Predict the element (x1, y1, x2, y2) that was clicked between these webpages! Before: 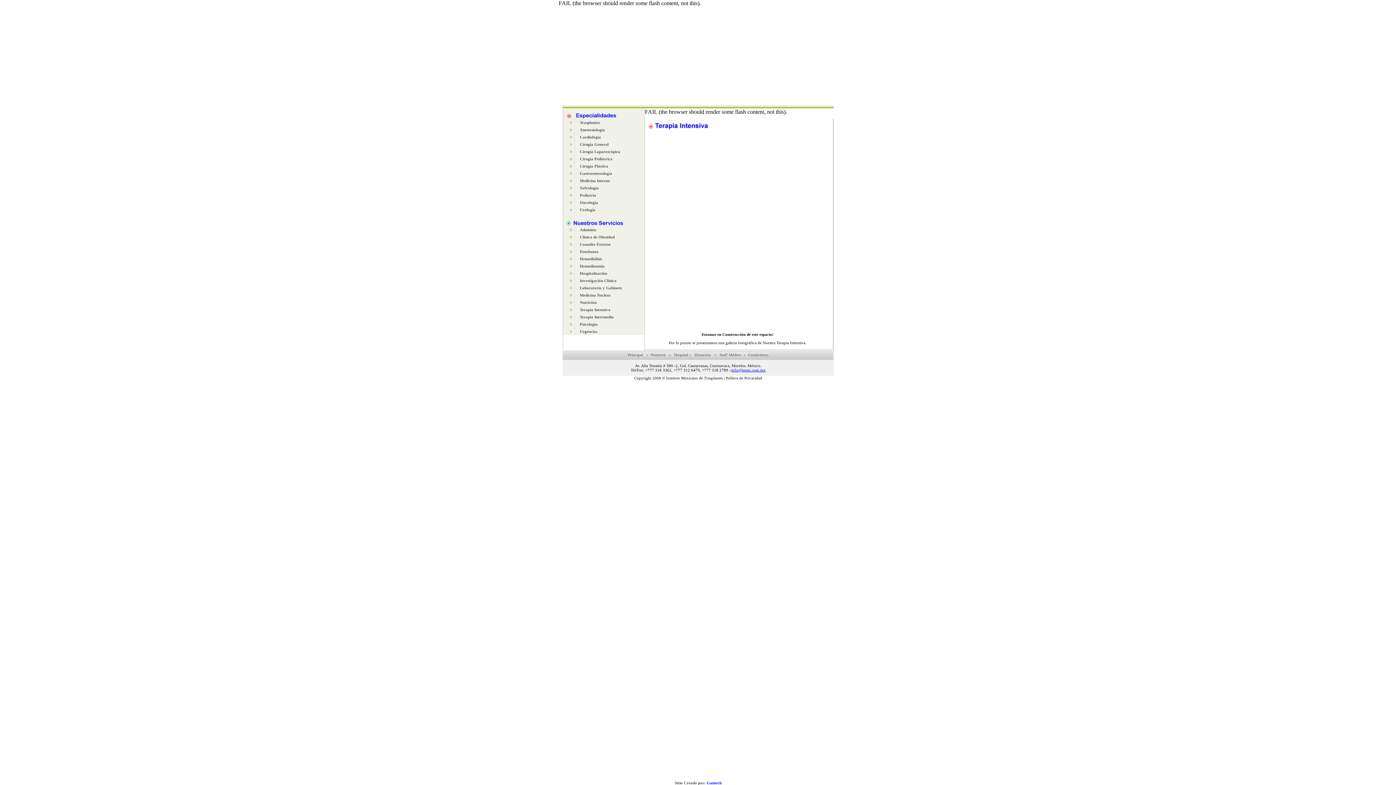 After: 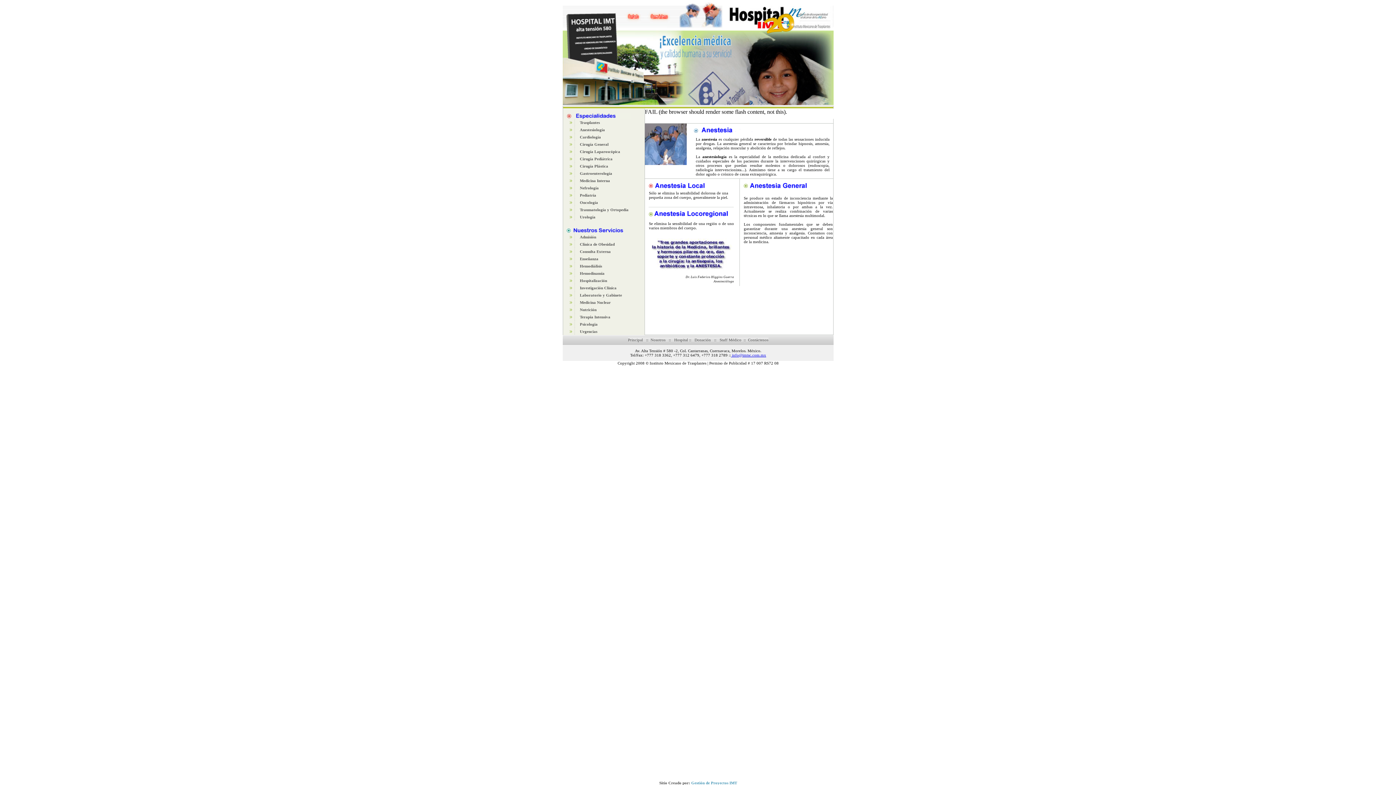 Action: bbox: (580, 127, 605, 132) label: Anestesiología